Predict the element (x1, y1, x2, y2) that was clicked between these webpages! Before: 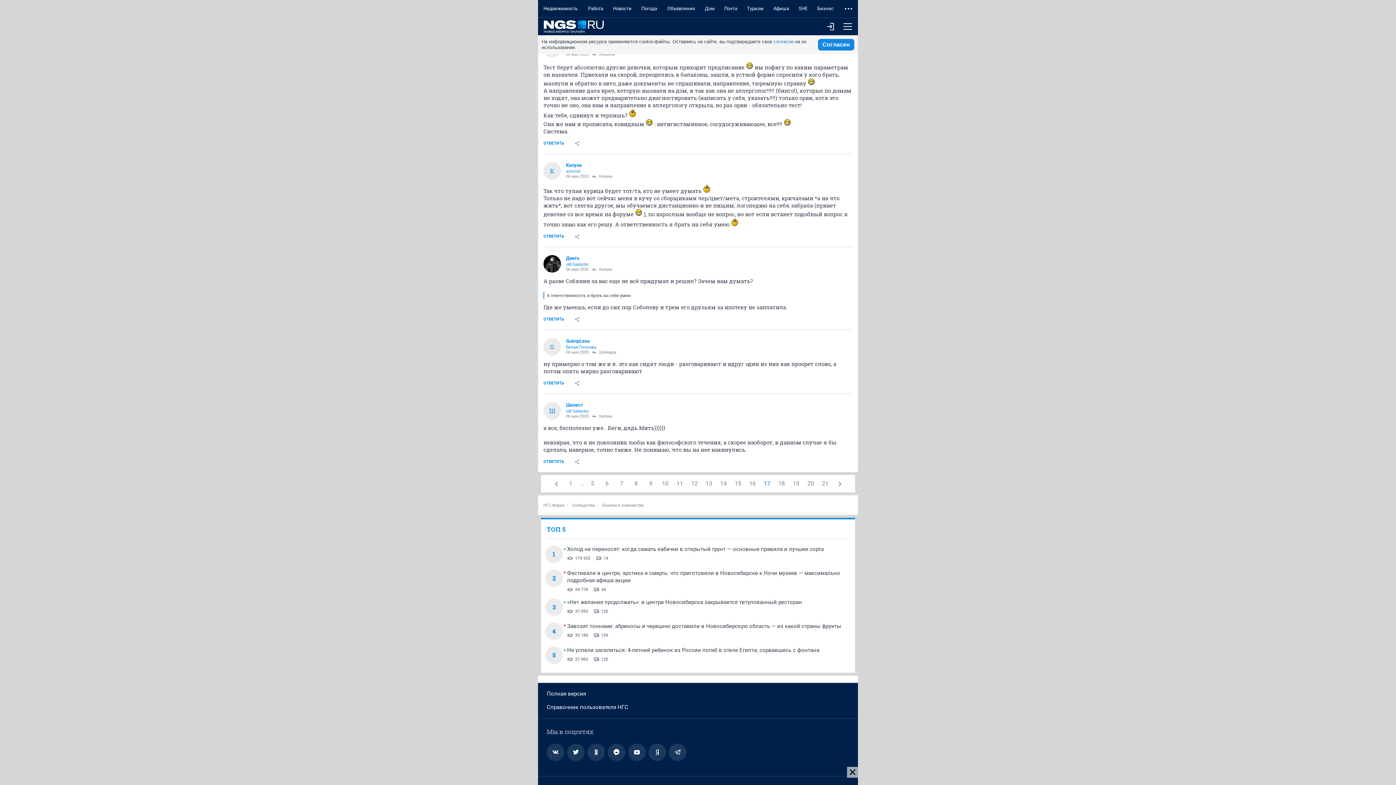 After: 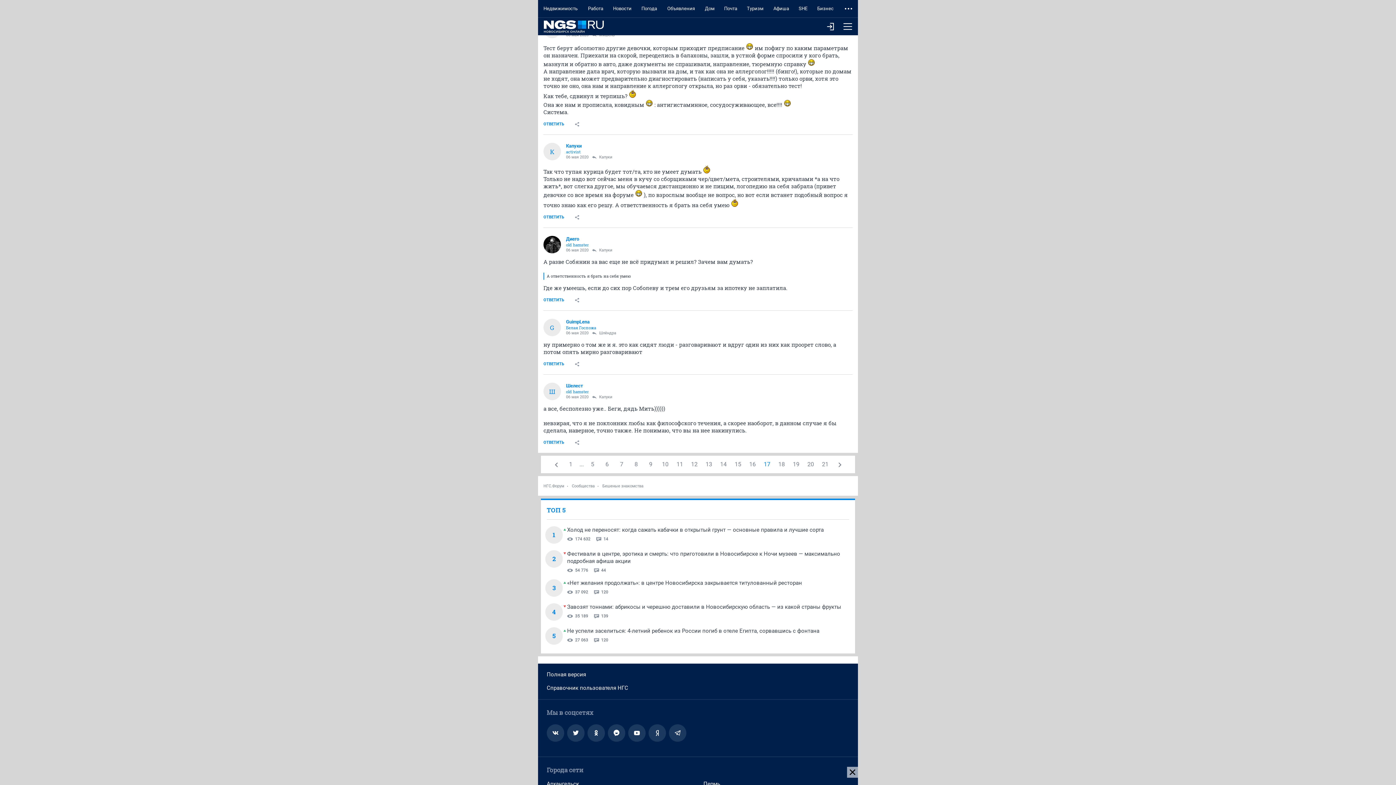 Action: bbox: (594, 657, 608, 662) label: 120